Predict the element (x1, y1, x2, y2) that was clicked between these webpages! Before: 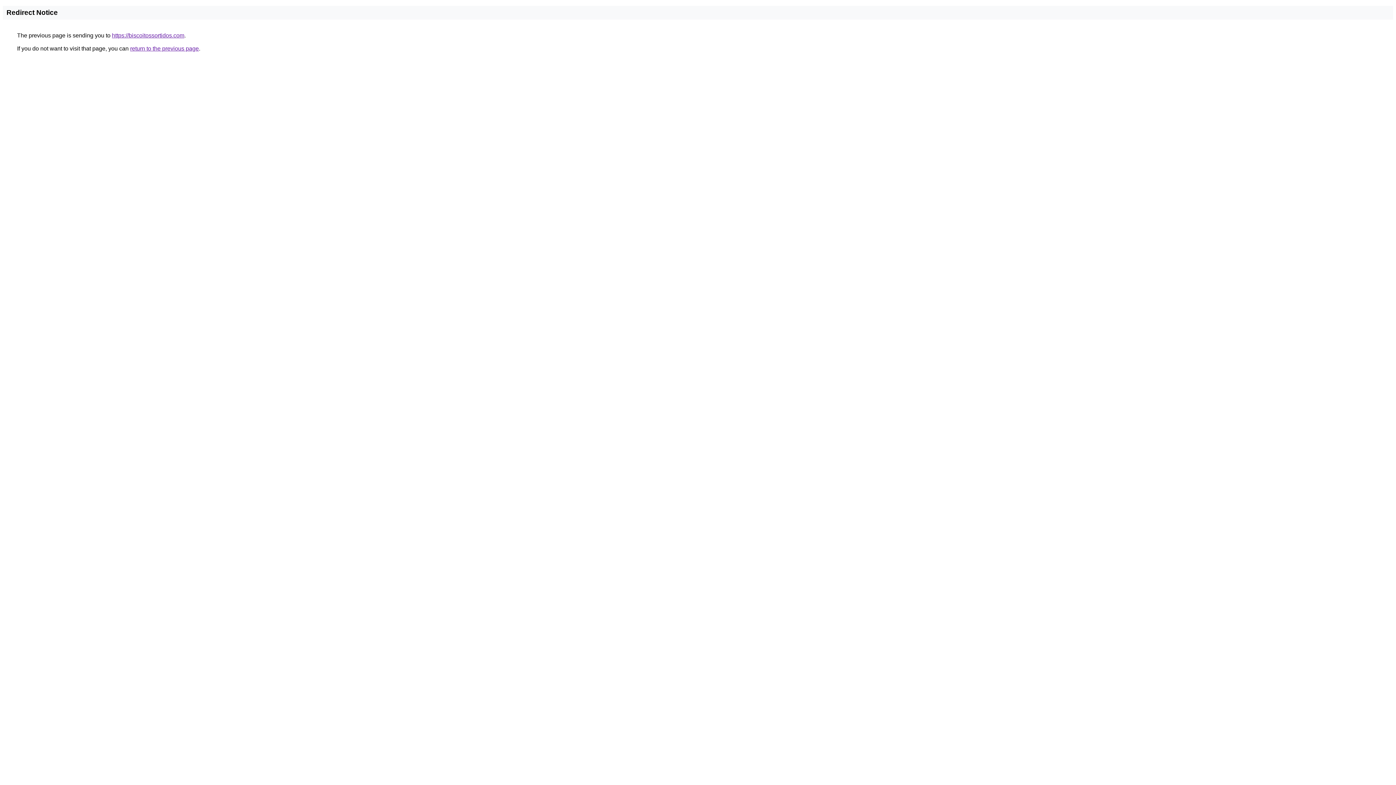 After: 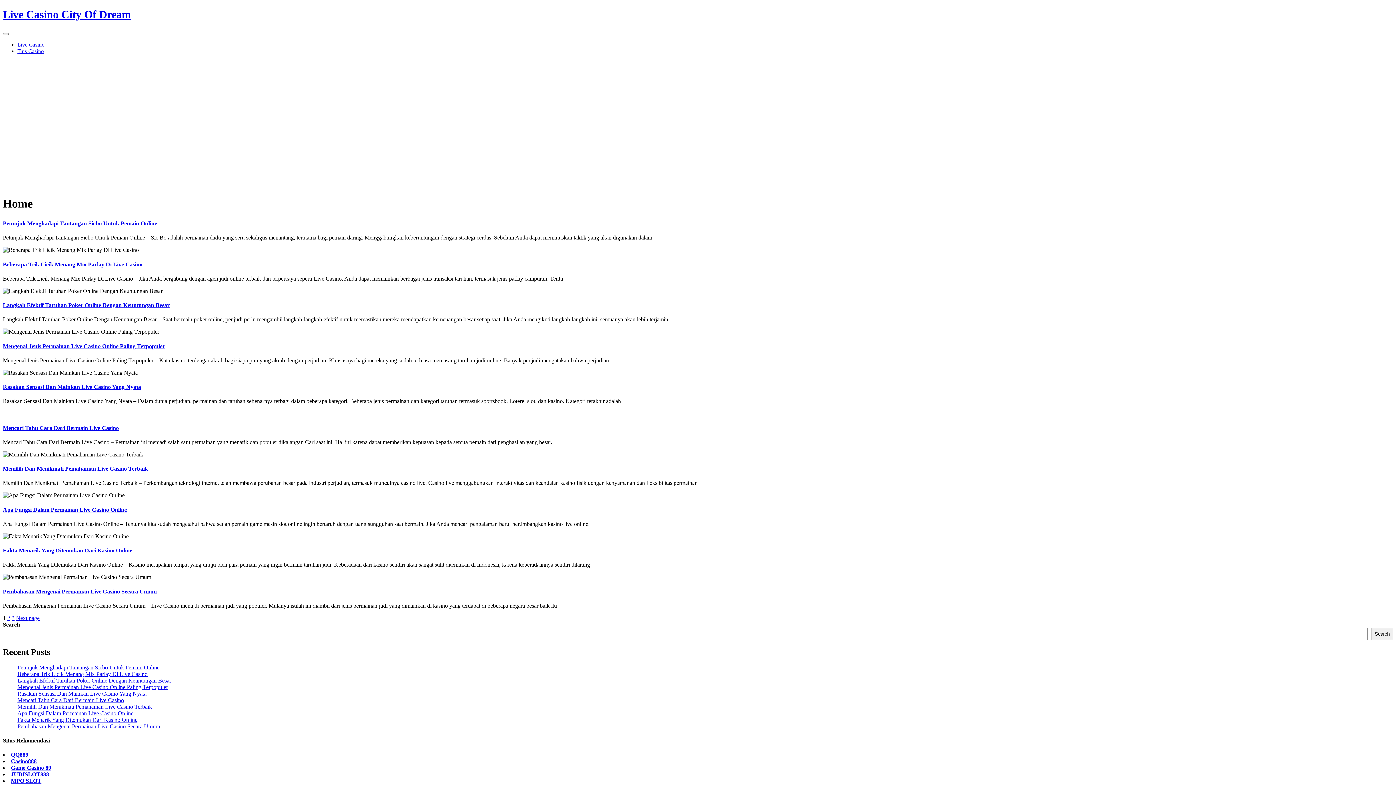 Action: bbox: (112, 32, 184, 38) label: https://biscoitossortidos.com